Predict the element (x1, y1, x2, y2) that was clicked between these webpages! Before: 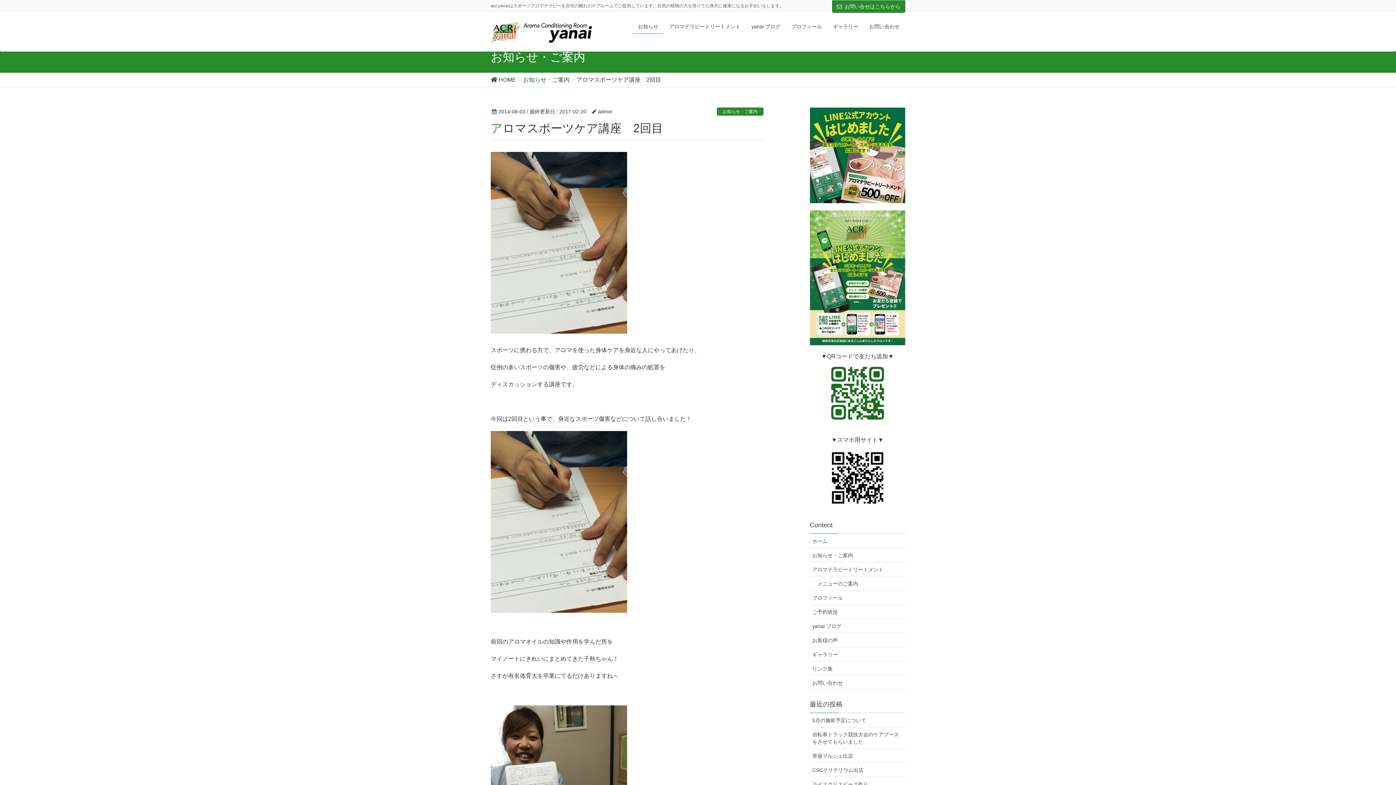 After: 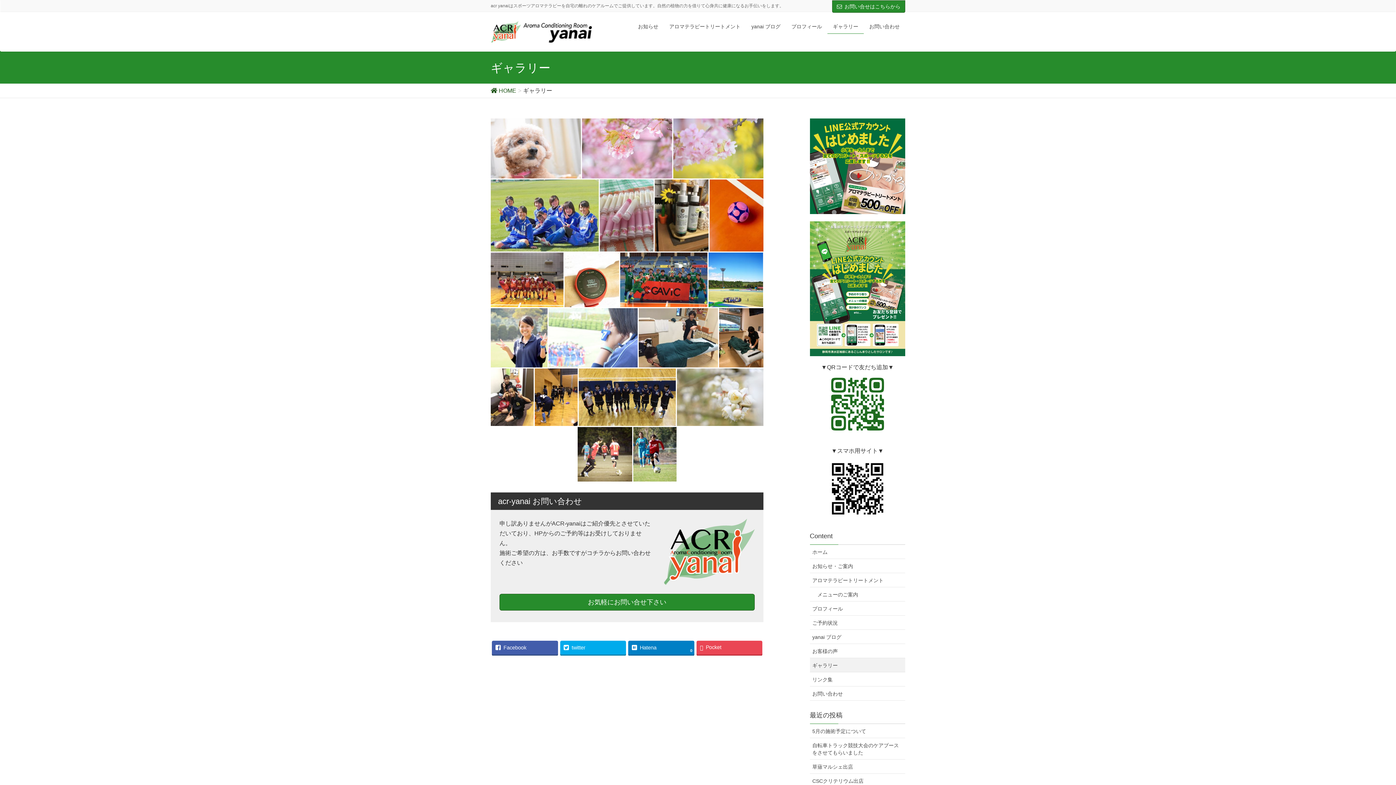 Action: bbox: (827, 19, 864, 33) label: ギャラリー